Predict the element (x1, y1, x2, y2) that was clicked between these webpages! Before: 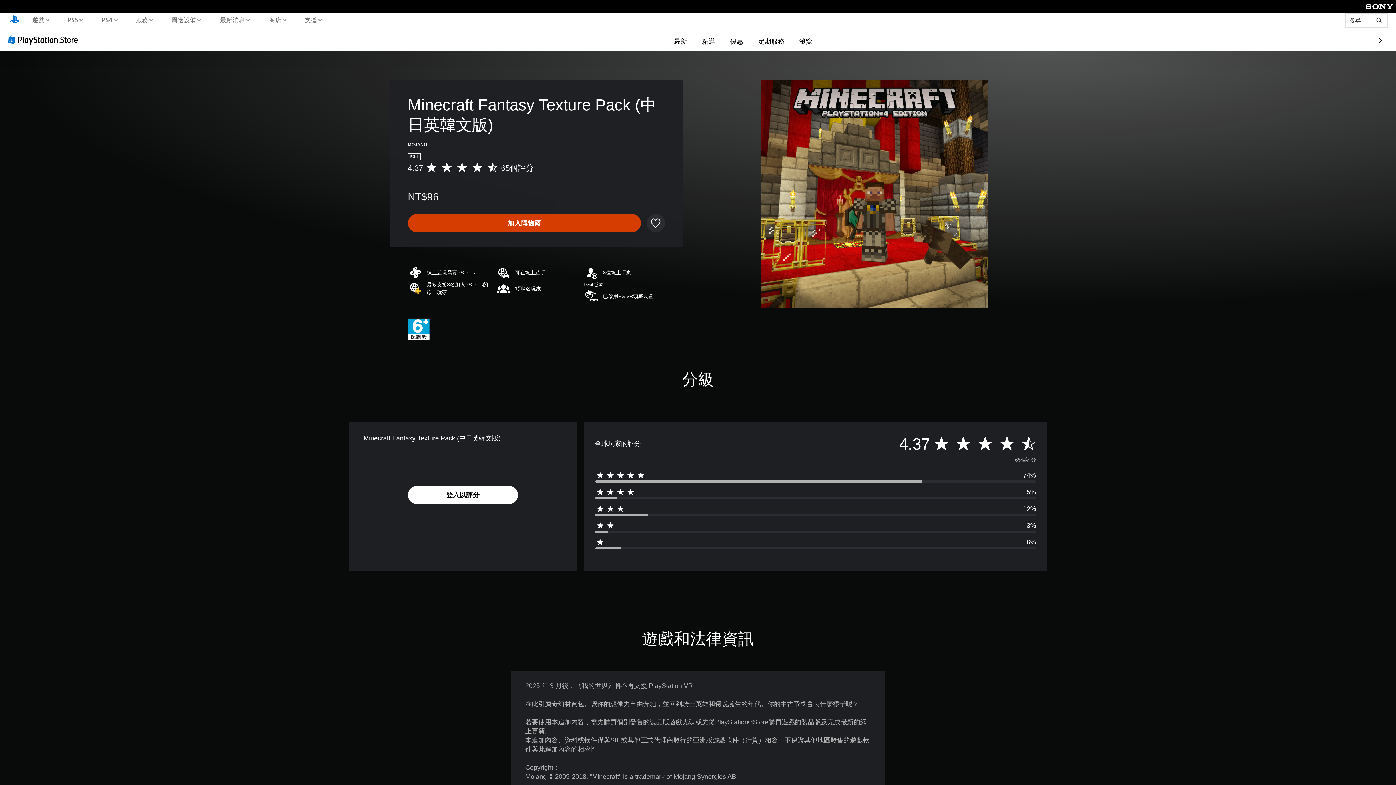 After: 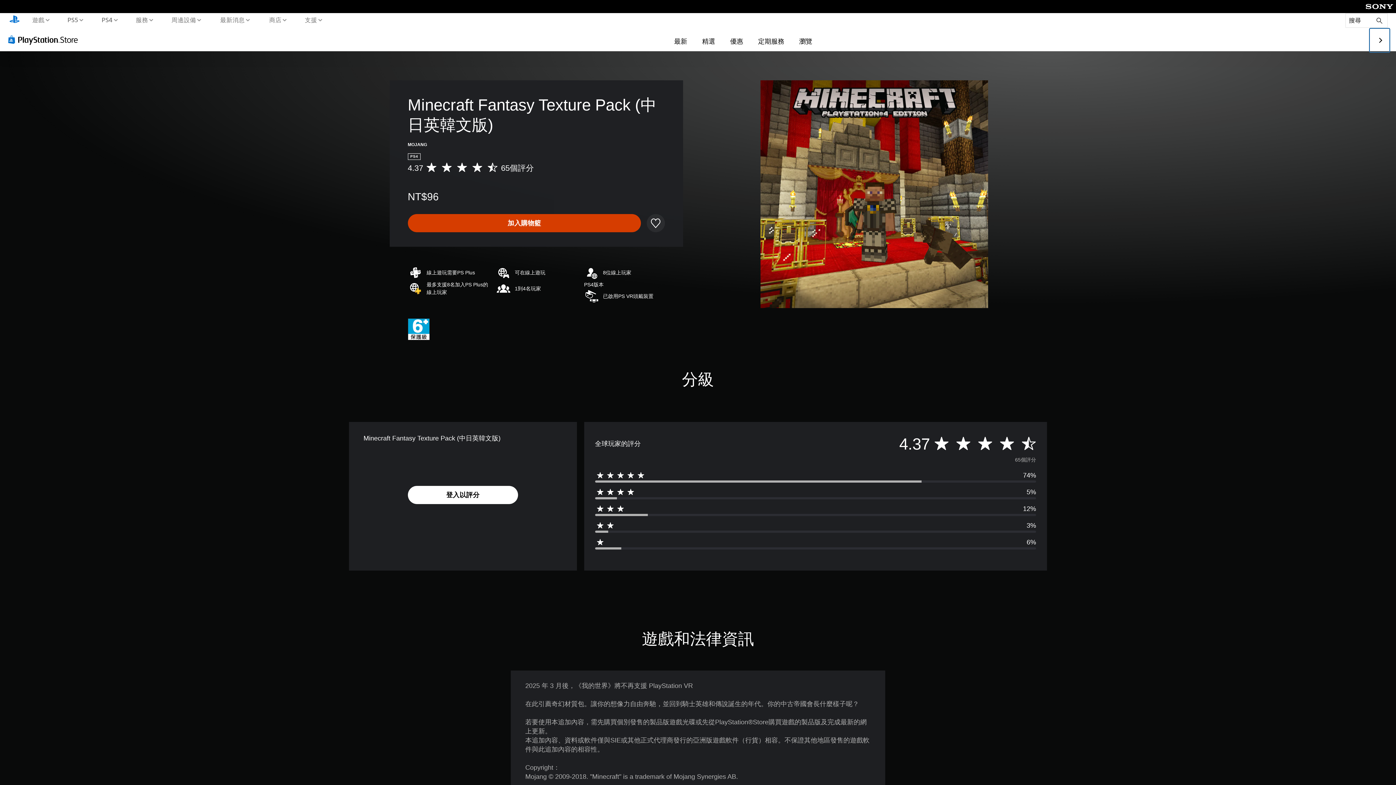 Action: bbox: (1369, 28, 1390, 52)